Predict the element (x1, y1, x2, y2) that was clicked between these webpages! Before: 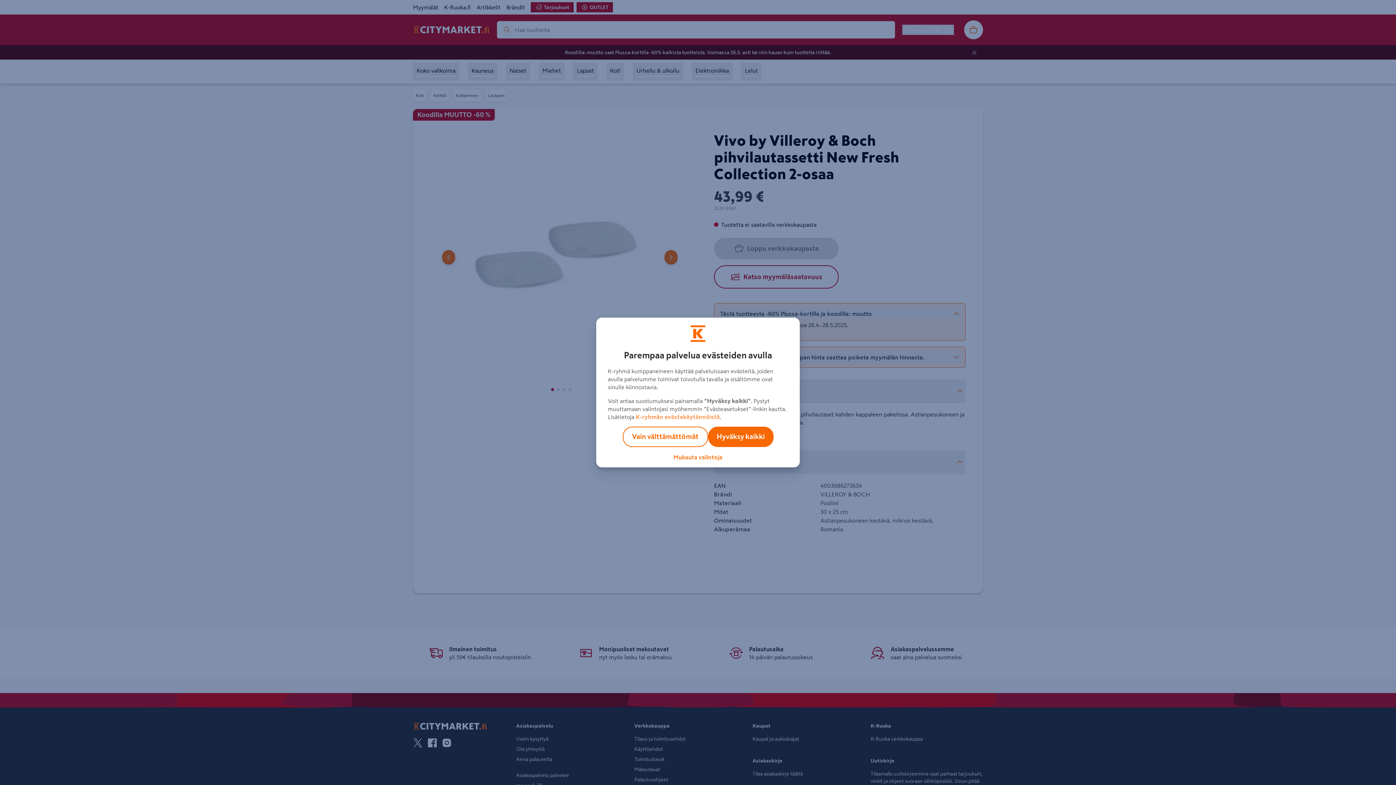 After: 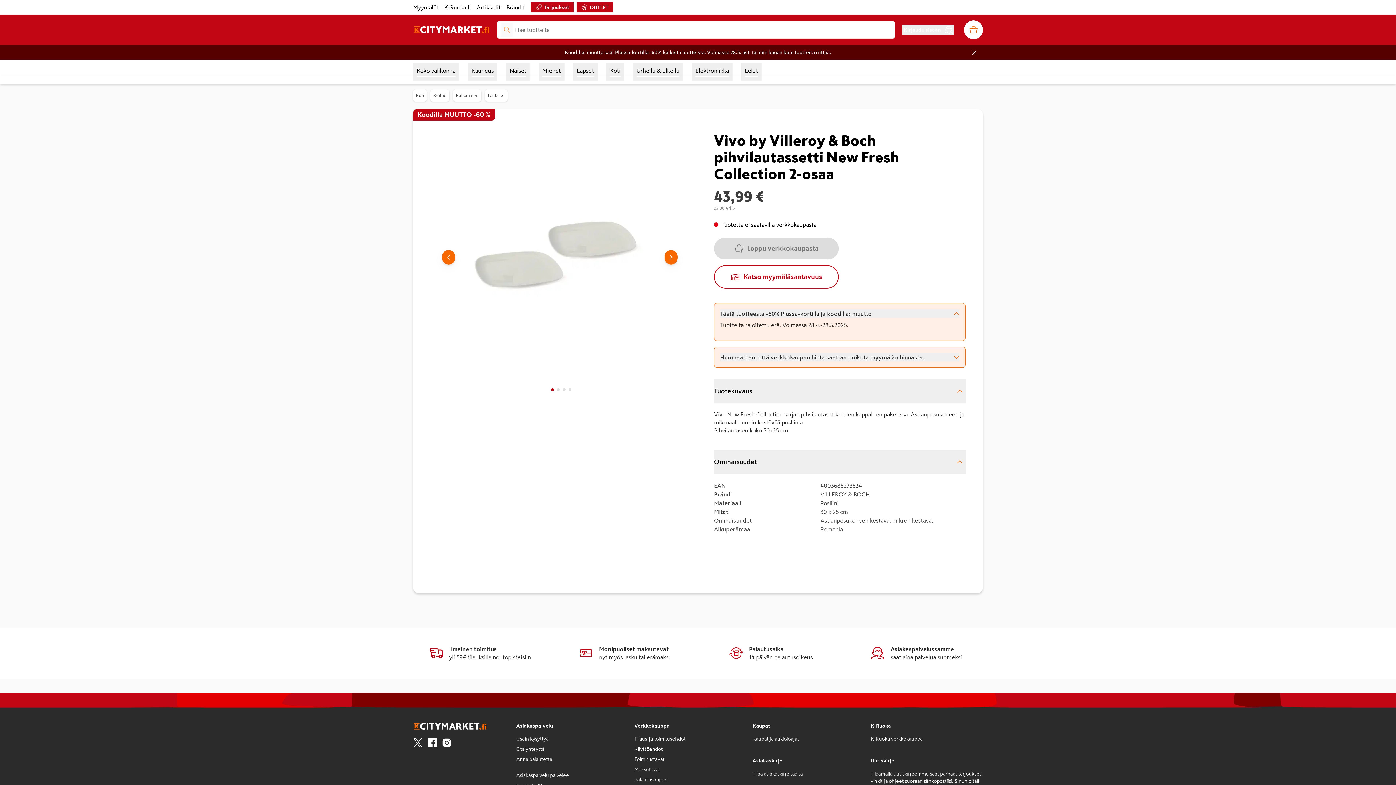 Action: bbox: (708, 426, 773, 447) label: Hyväksy kaikki